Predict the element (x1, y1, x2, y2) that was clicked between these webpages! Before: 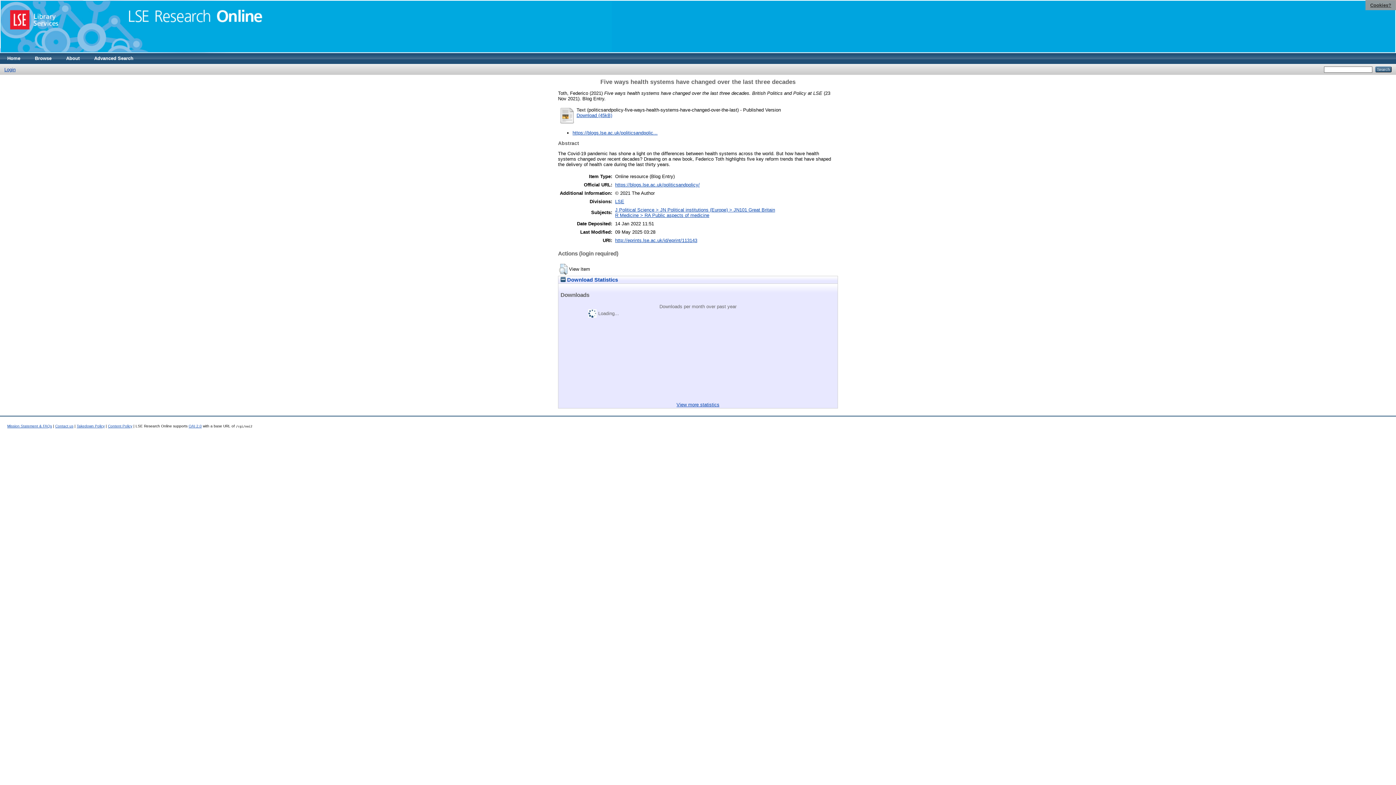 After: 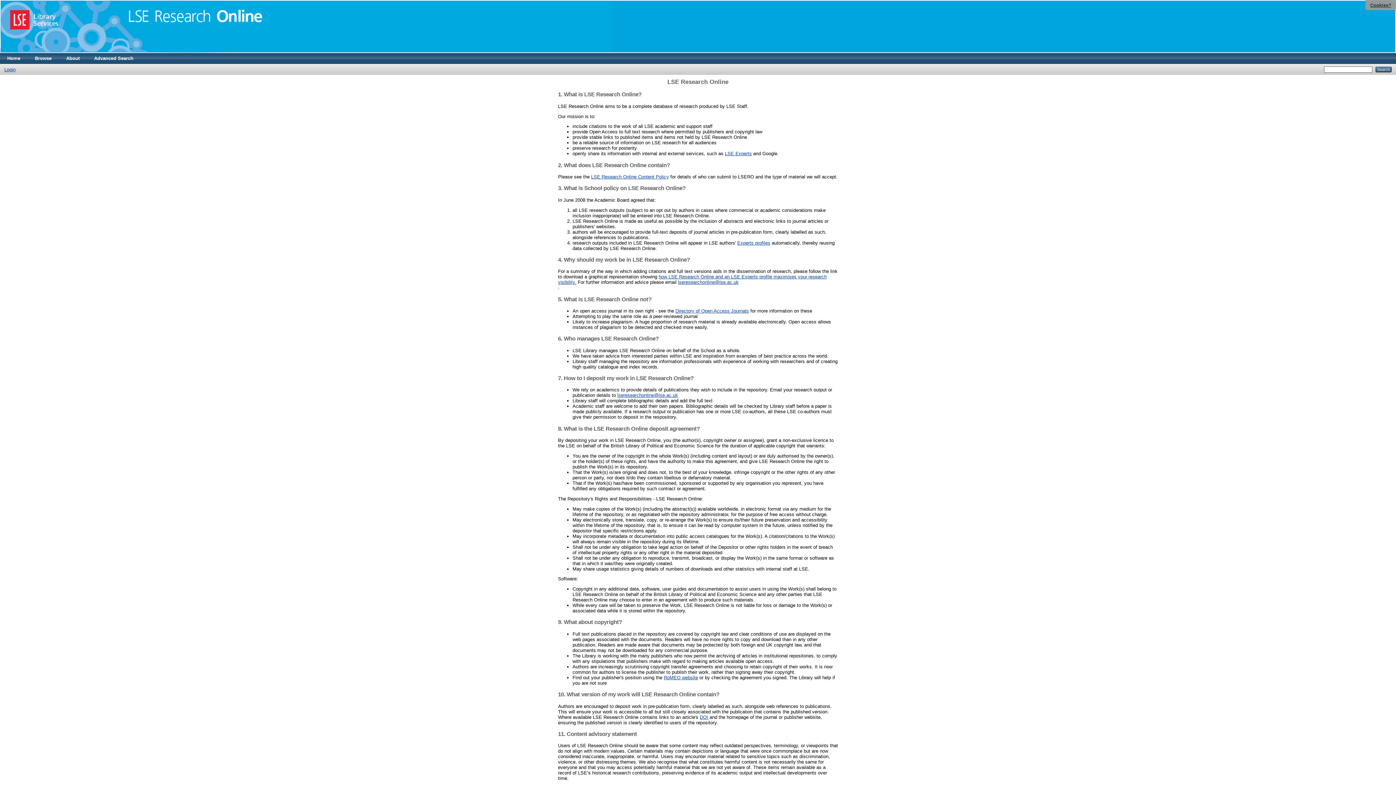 Action: bbox: (7, 424, 52, 428) label: Mission Statement & FAQs